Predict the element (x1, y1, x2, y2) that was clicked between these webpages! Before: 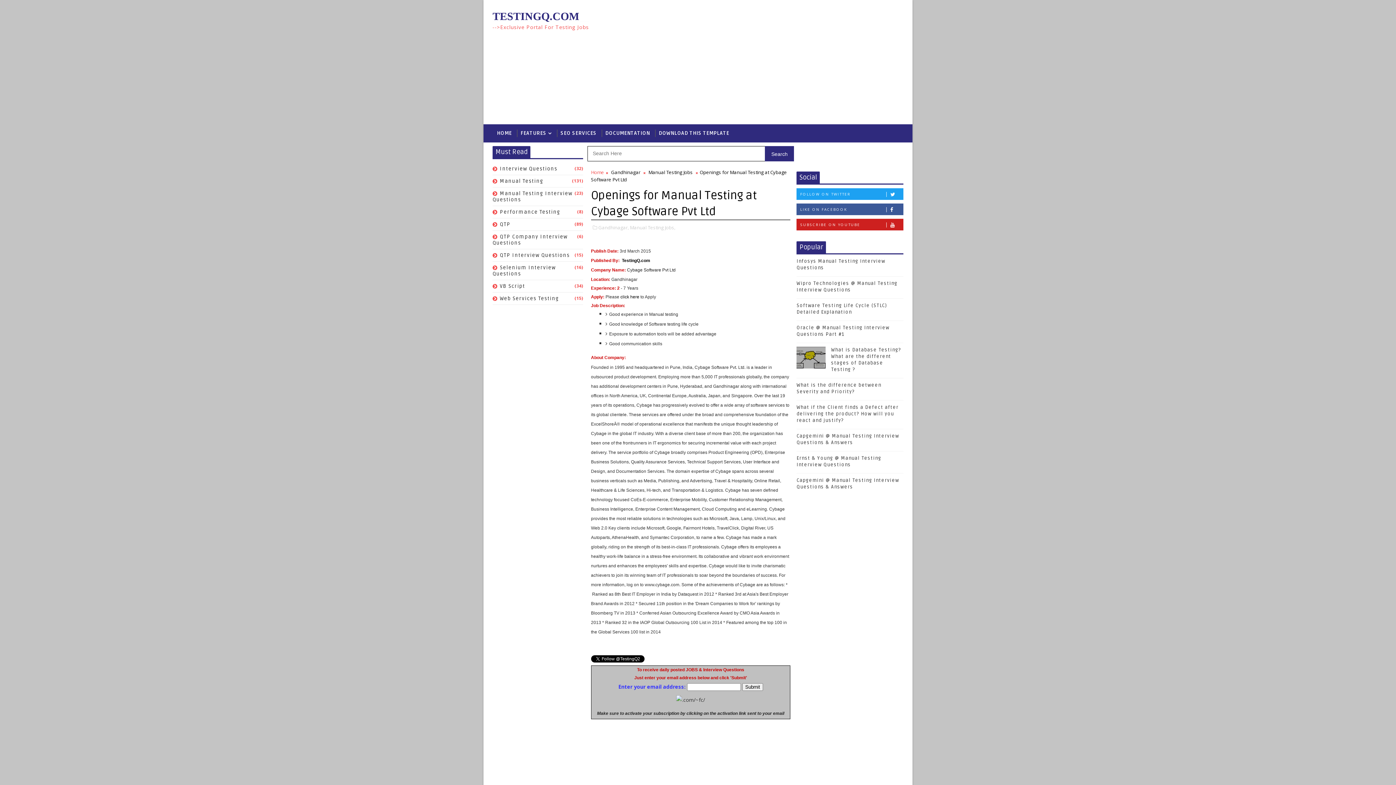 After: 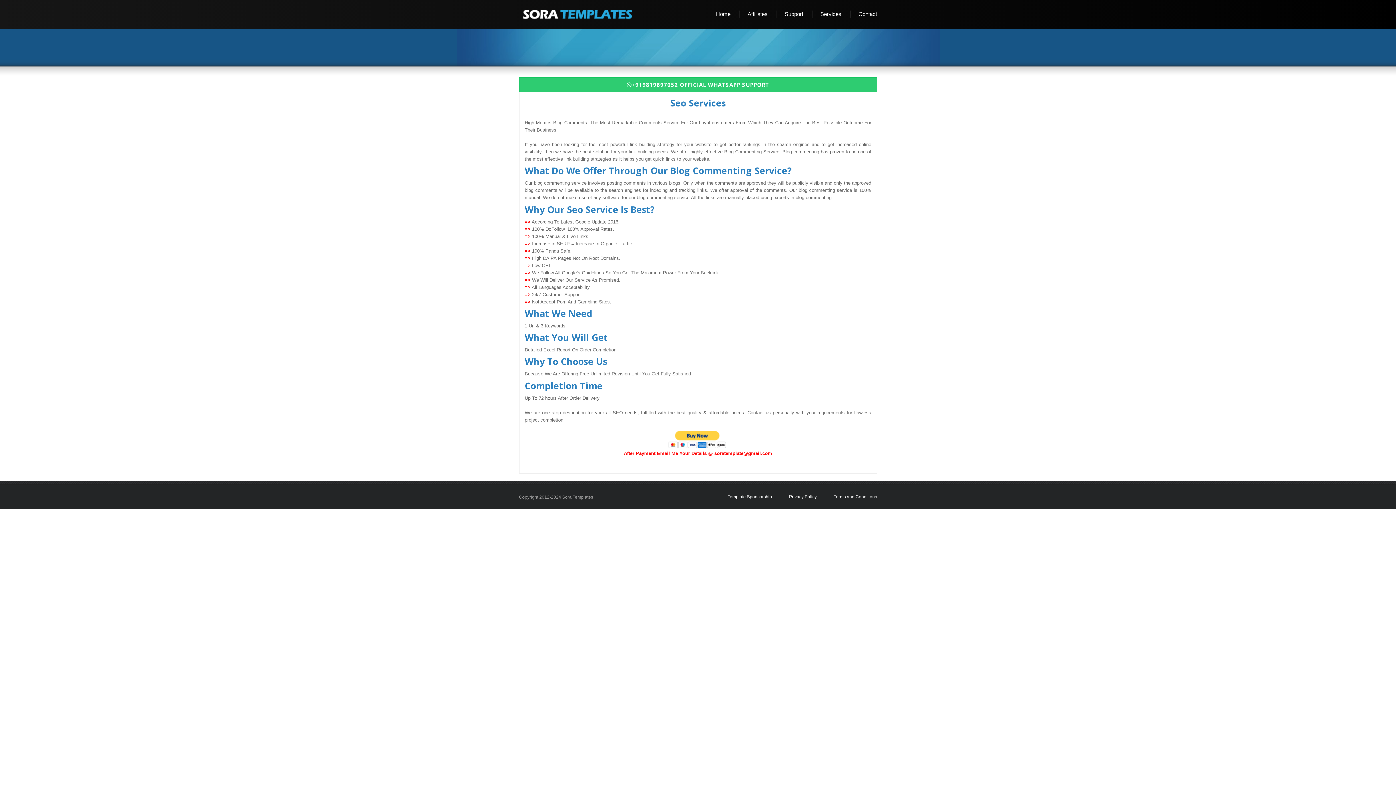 Action: bbox: (556, 124, 601, 142) label: SEO SERVICES